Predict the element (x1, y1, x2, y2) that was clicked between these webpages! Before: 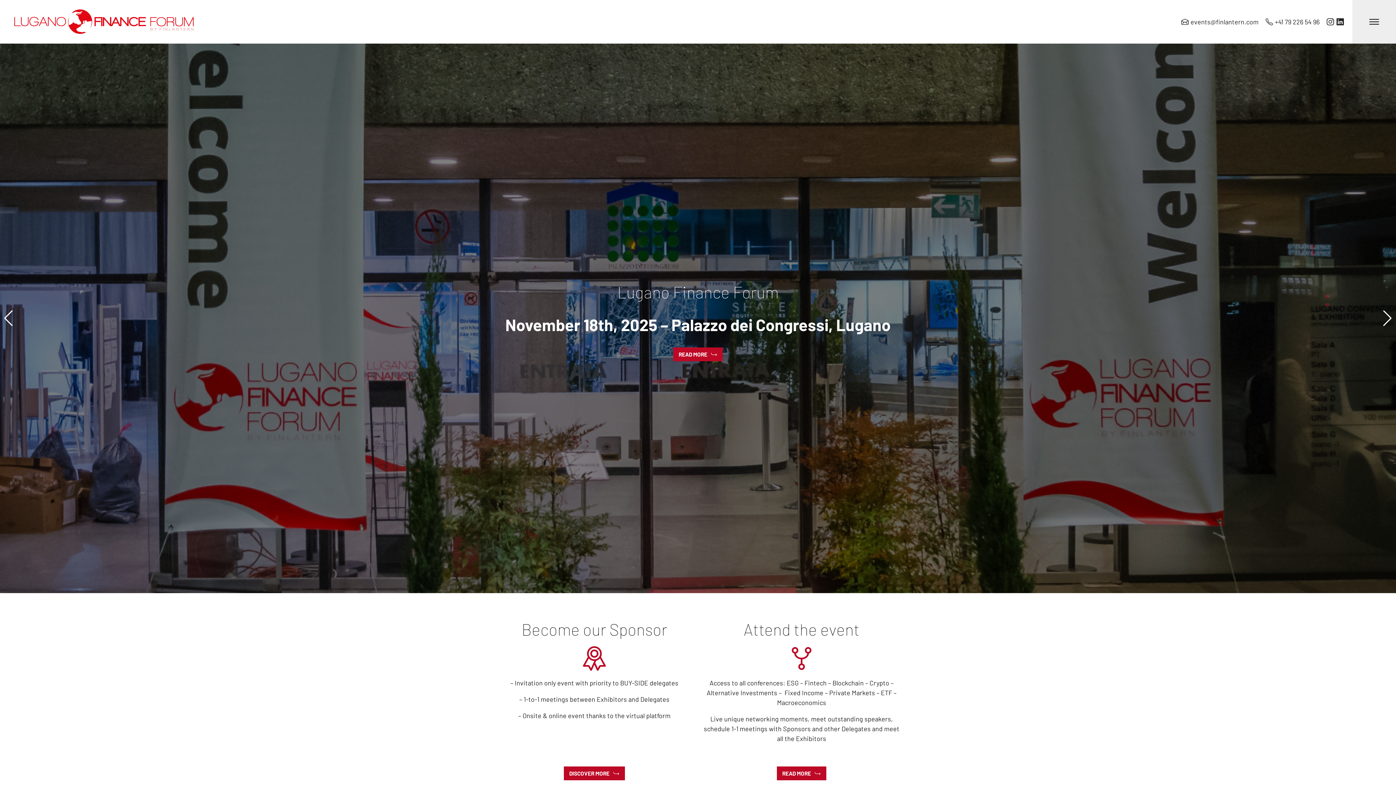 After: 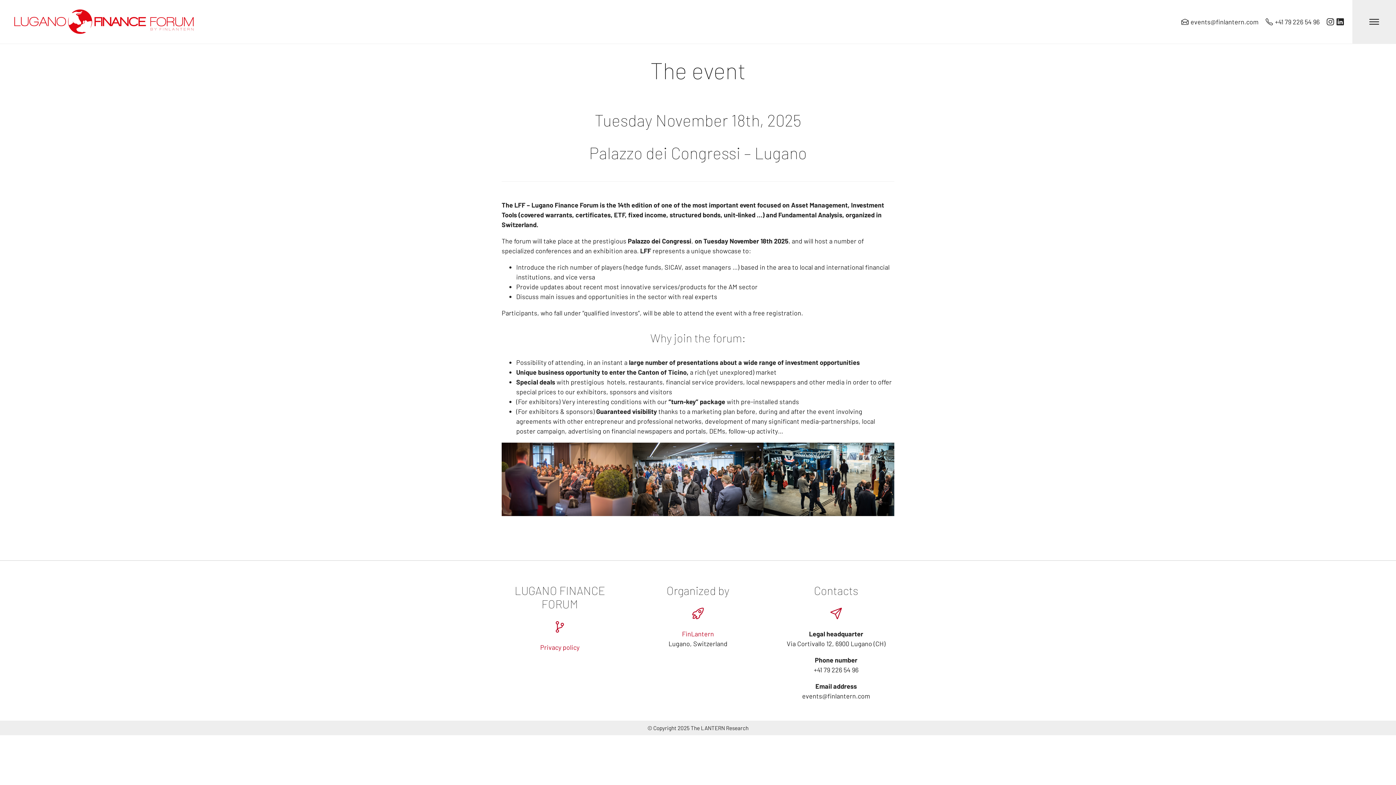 Action: label: READ MORE bbox: (777, 766, 826, 780)